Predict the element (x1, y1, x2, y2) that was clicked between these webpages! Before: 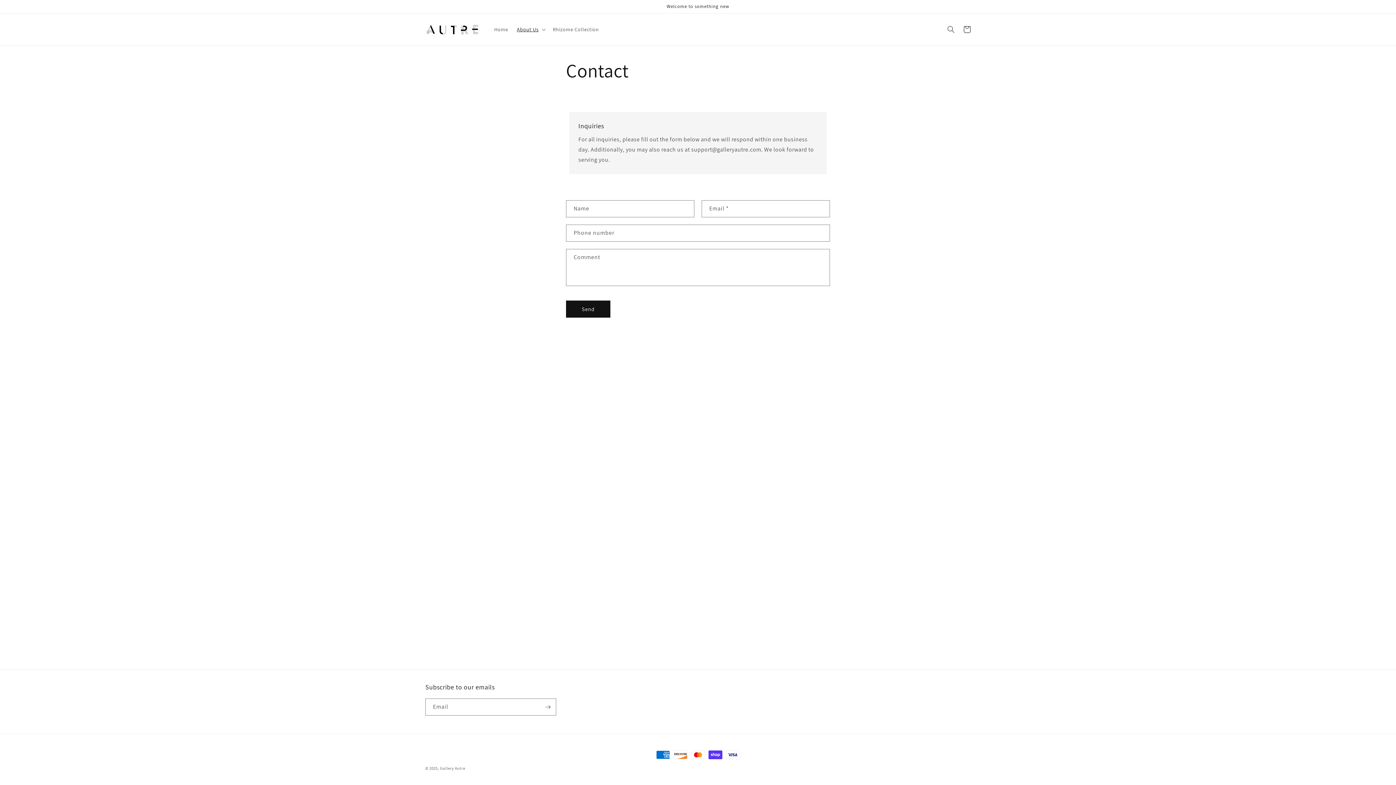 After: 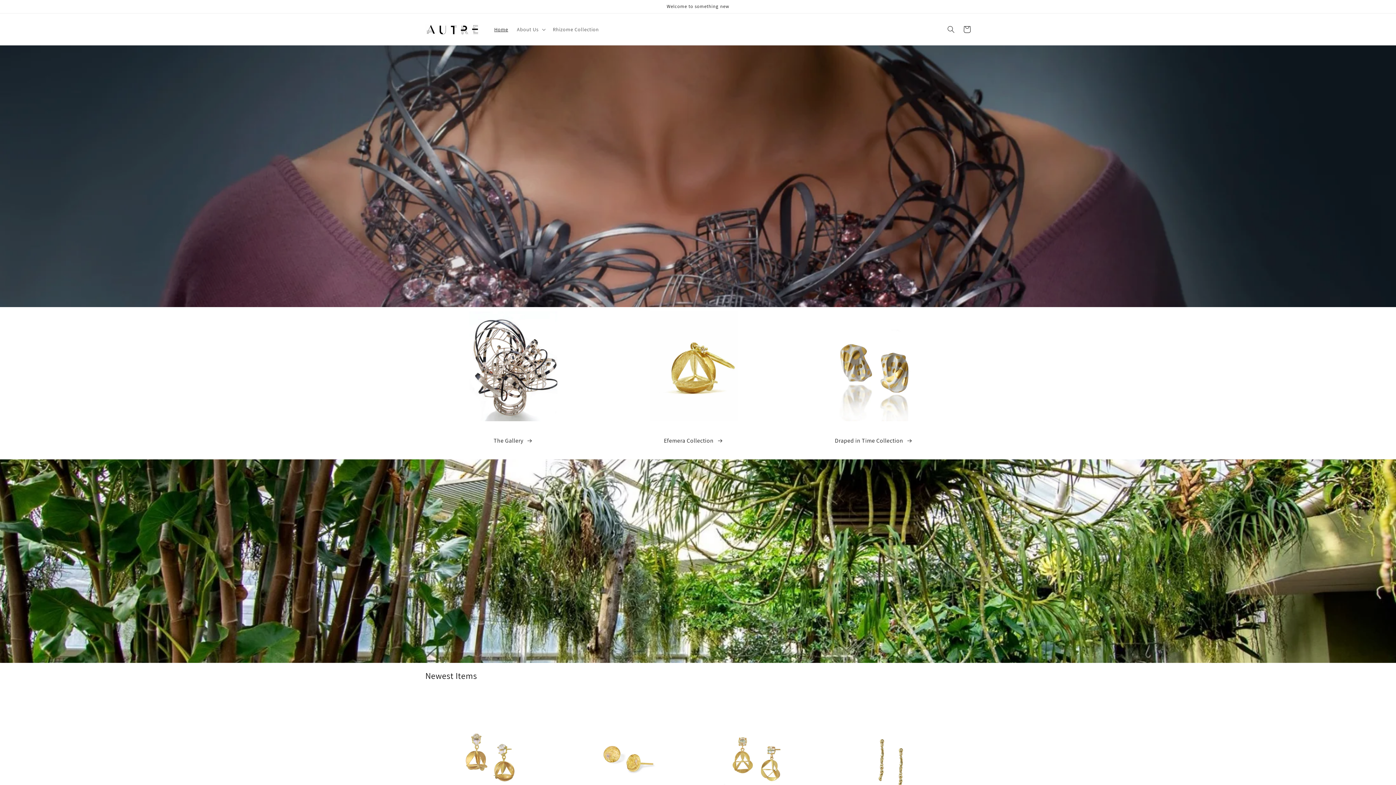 Action: bbox: (422, 20, 482, 37)